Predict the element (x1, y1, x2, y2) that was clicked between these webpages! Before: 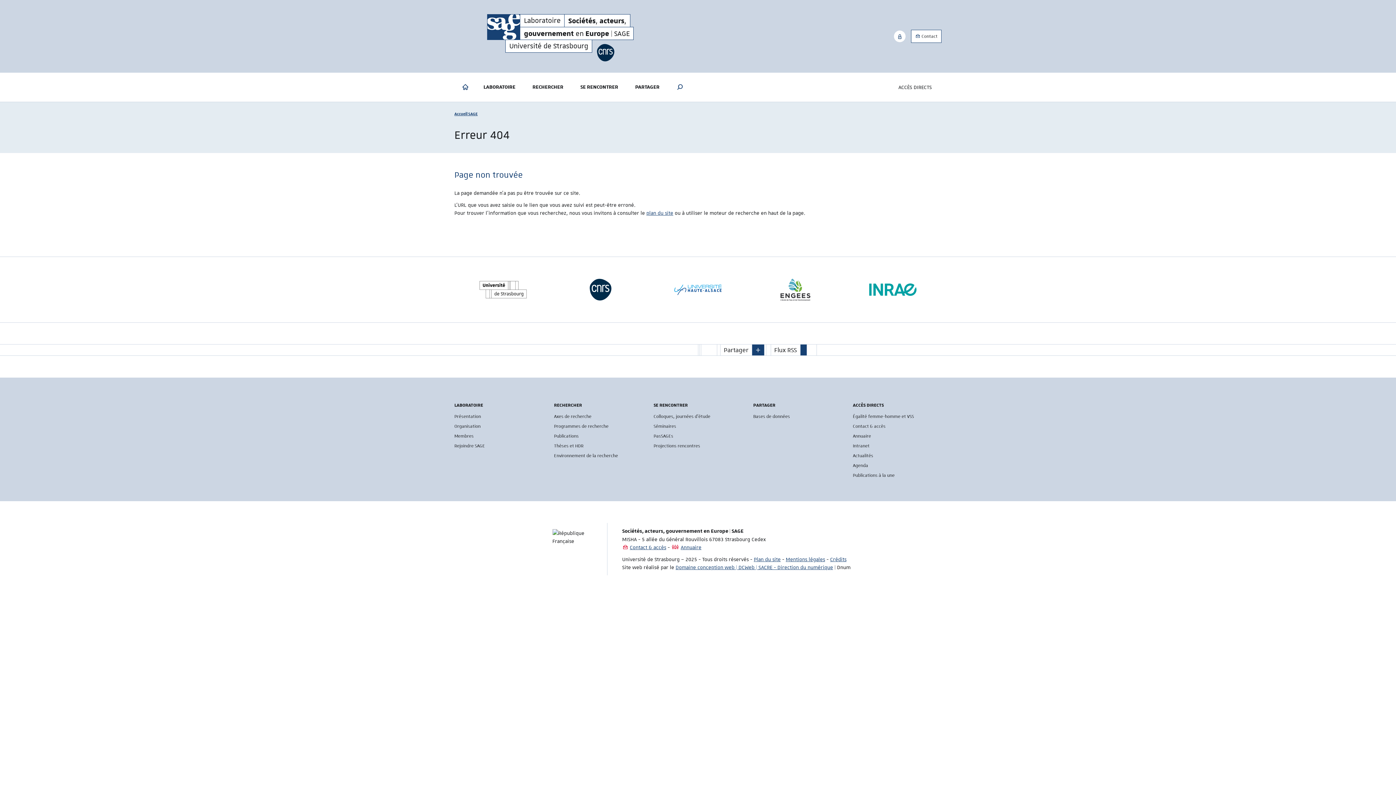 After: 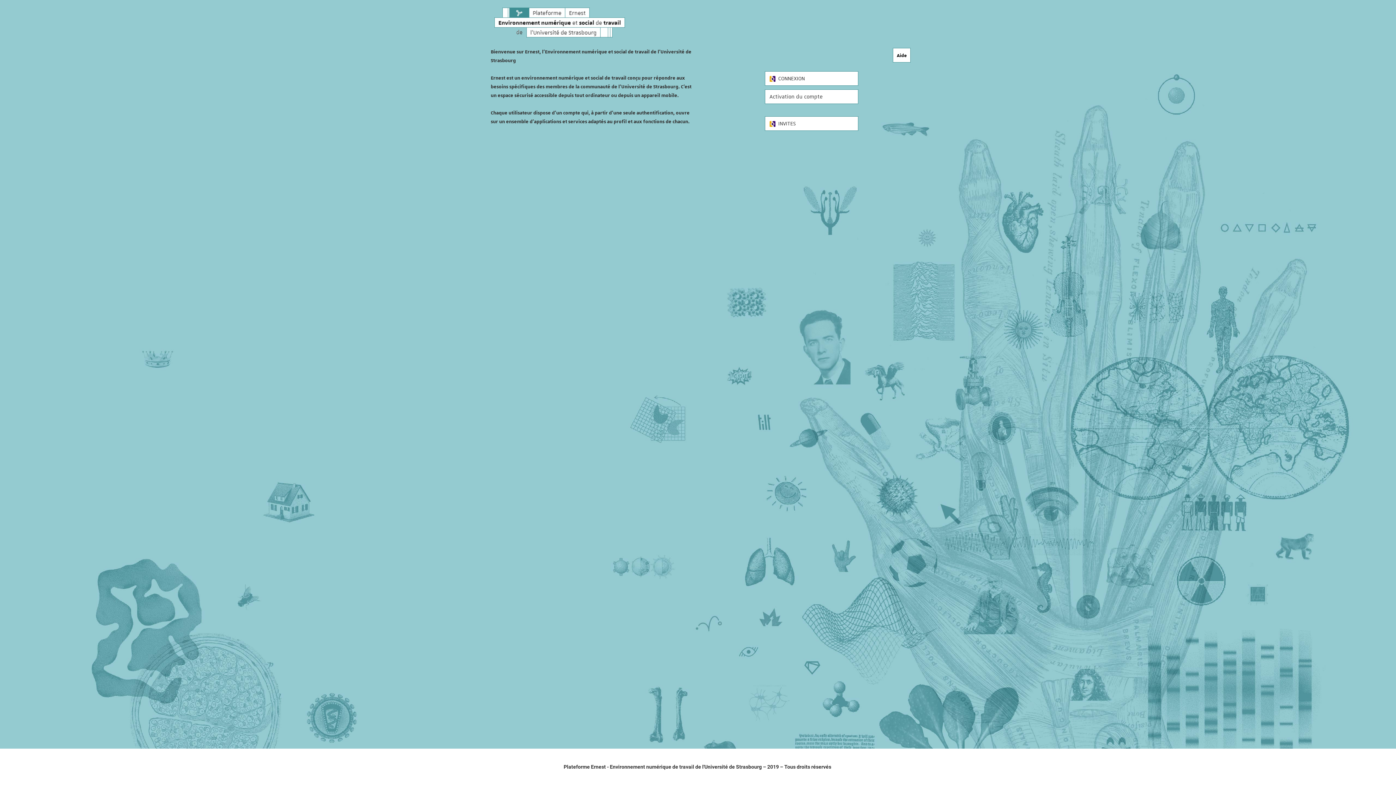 Action: bbox: (894, 30, 905, 42) label: Intranet